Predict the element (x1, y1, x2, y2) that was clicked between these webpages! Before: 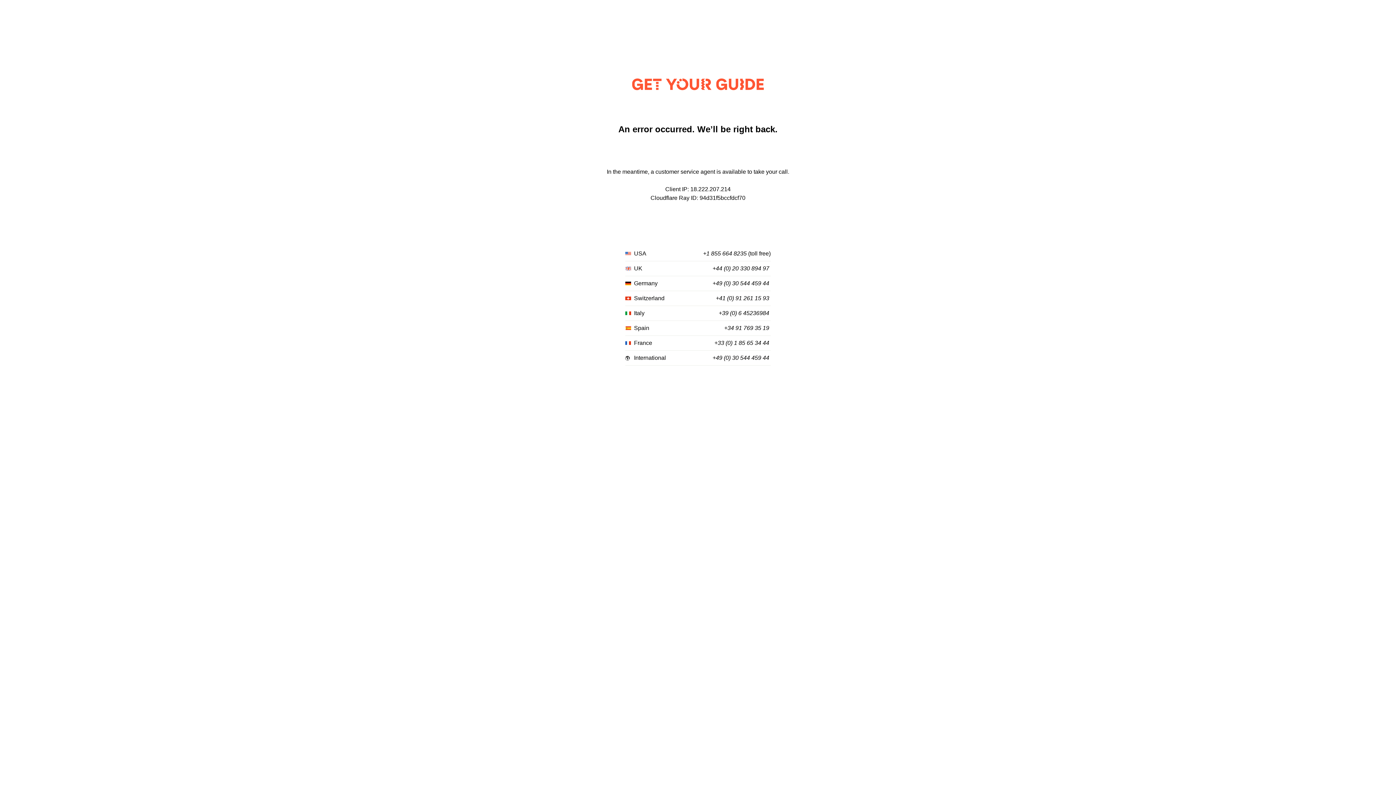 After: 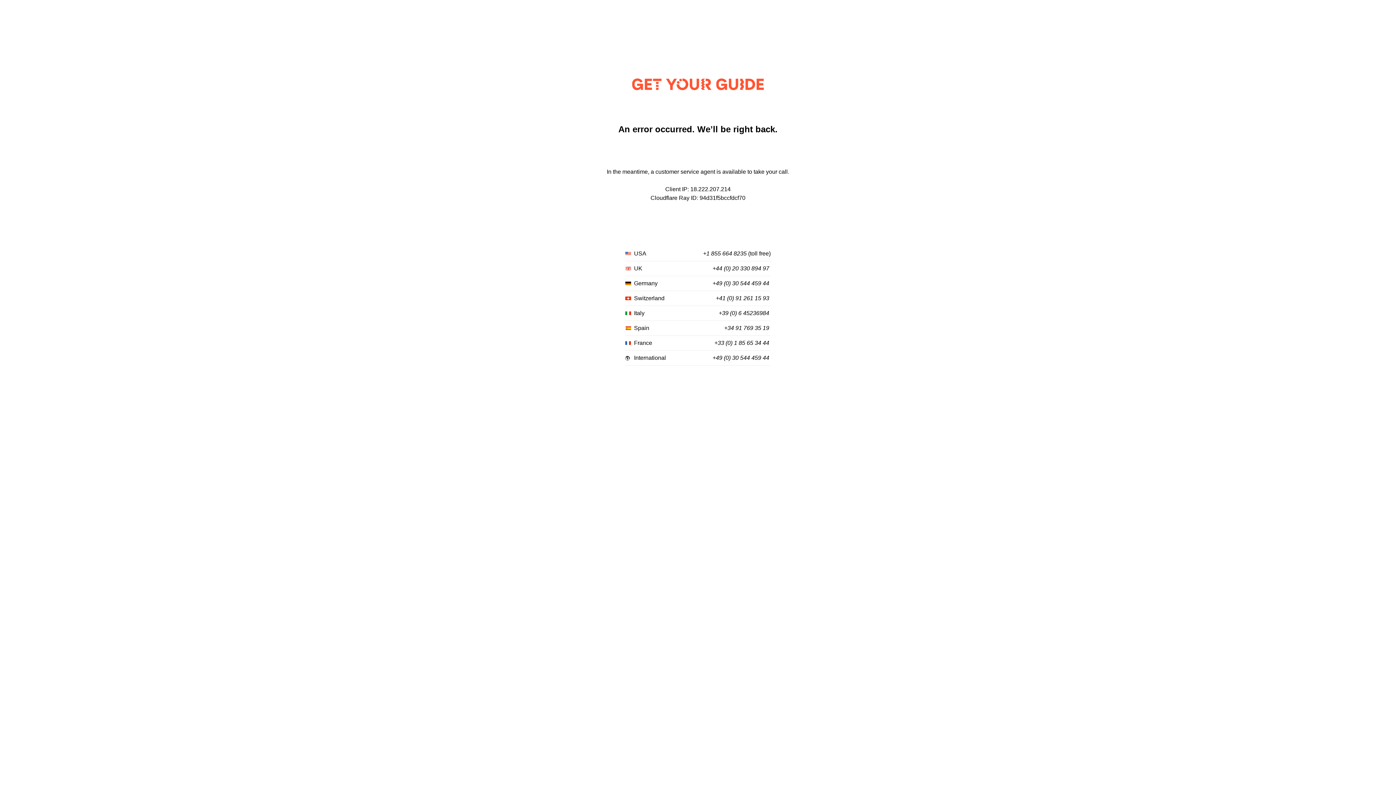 Action: bbox: (712, 265, 769, 272) label: +44 (0) 20 330 894 97